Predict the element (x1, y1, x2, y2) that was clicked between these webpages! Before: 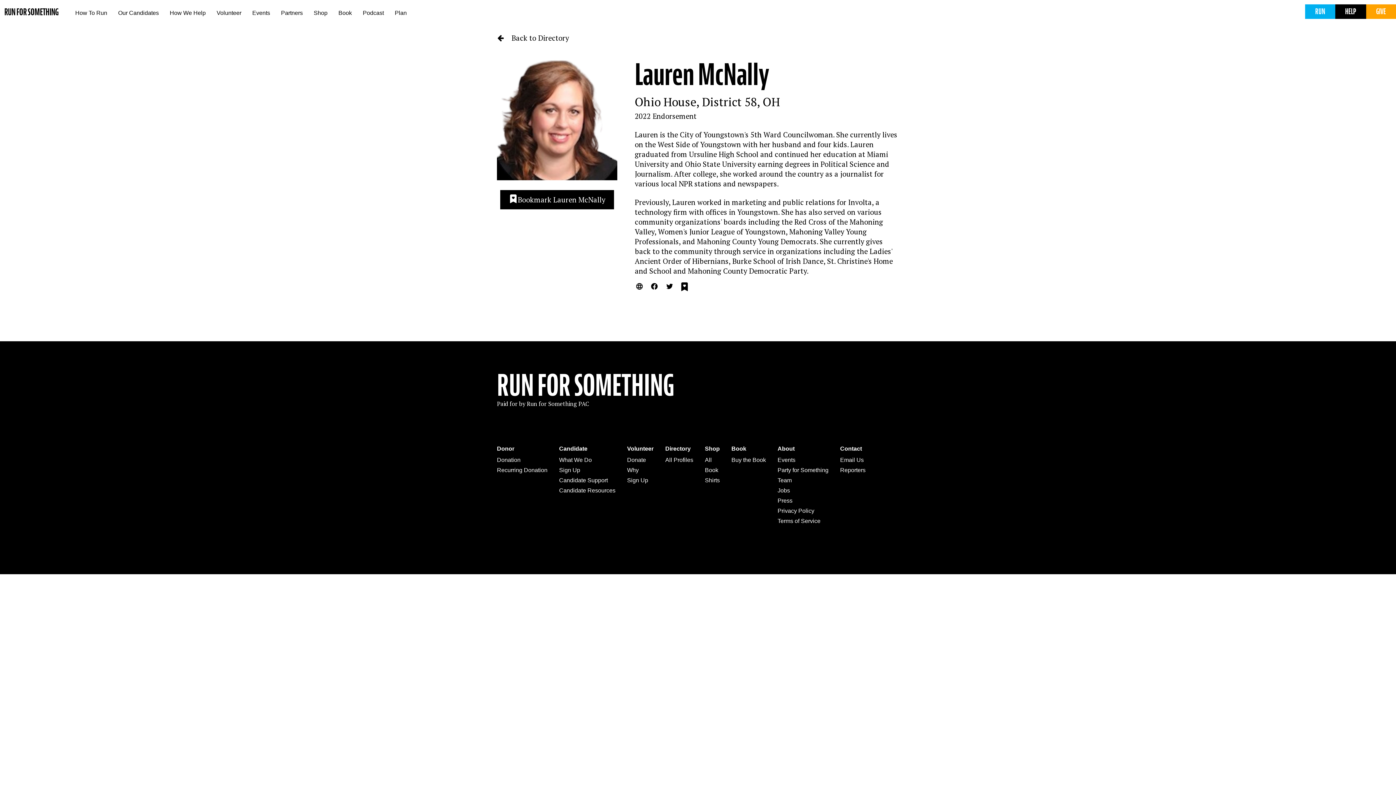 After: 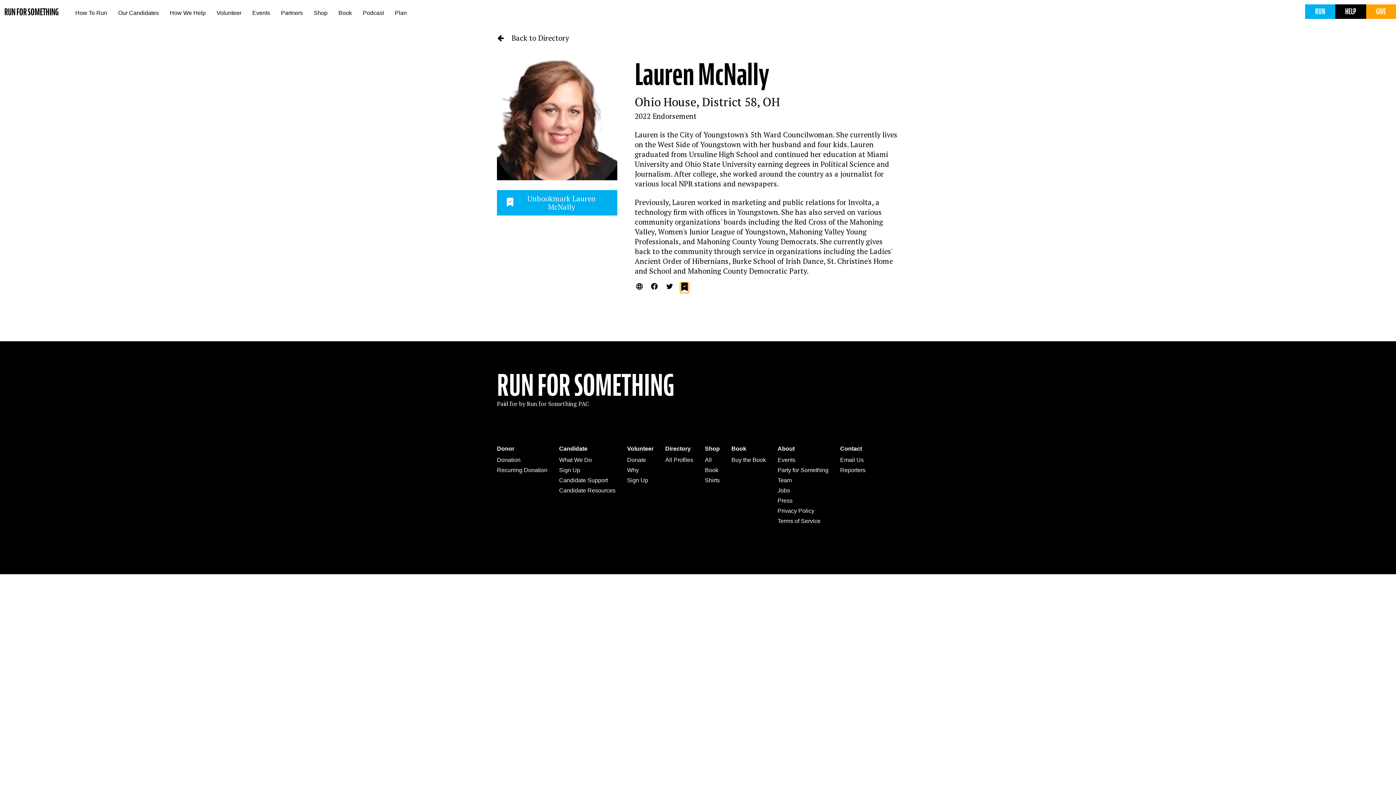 Action: bbox: (680, 282, 689, 292)